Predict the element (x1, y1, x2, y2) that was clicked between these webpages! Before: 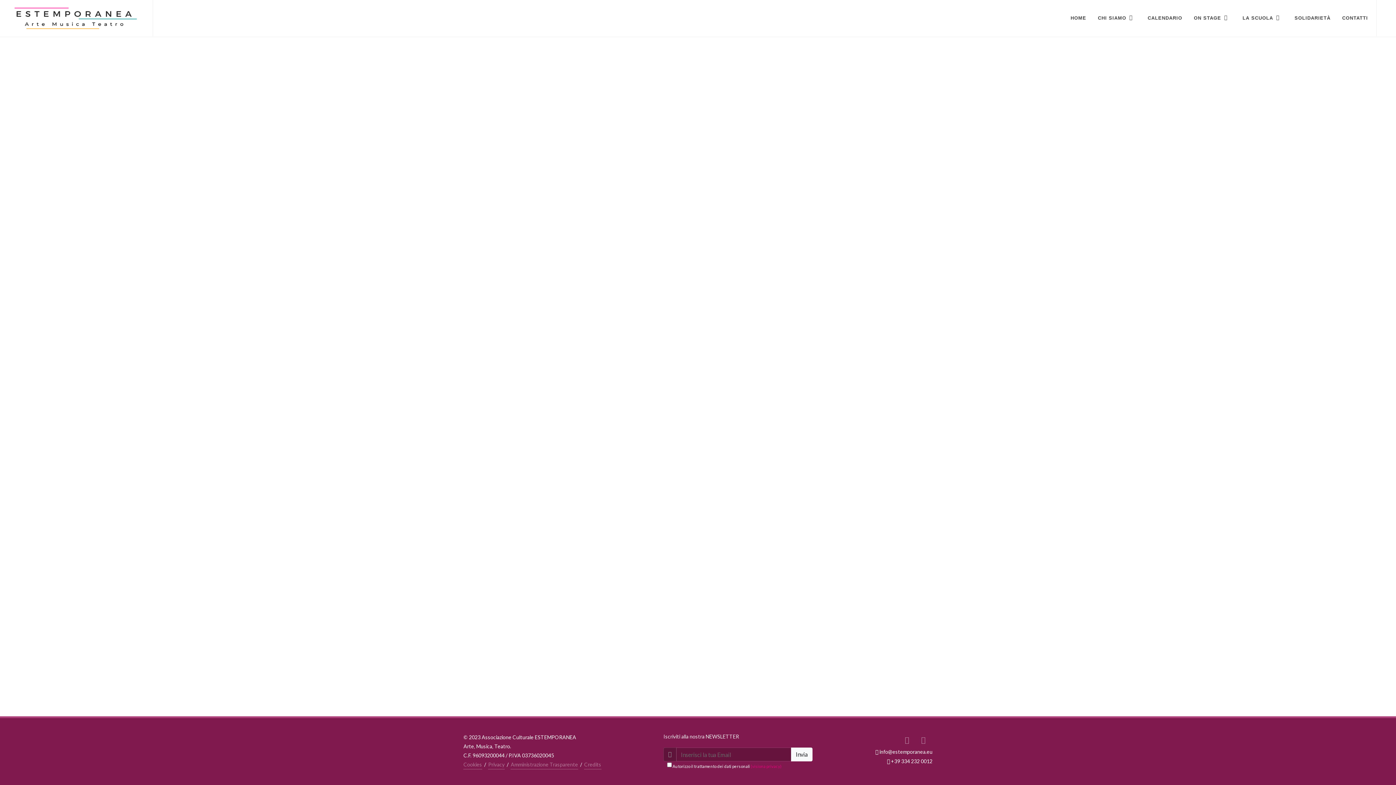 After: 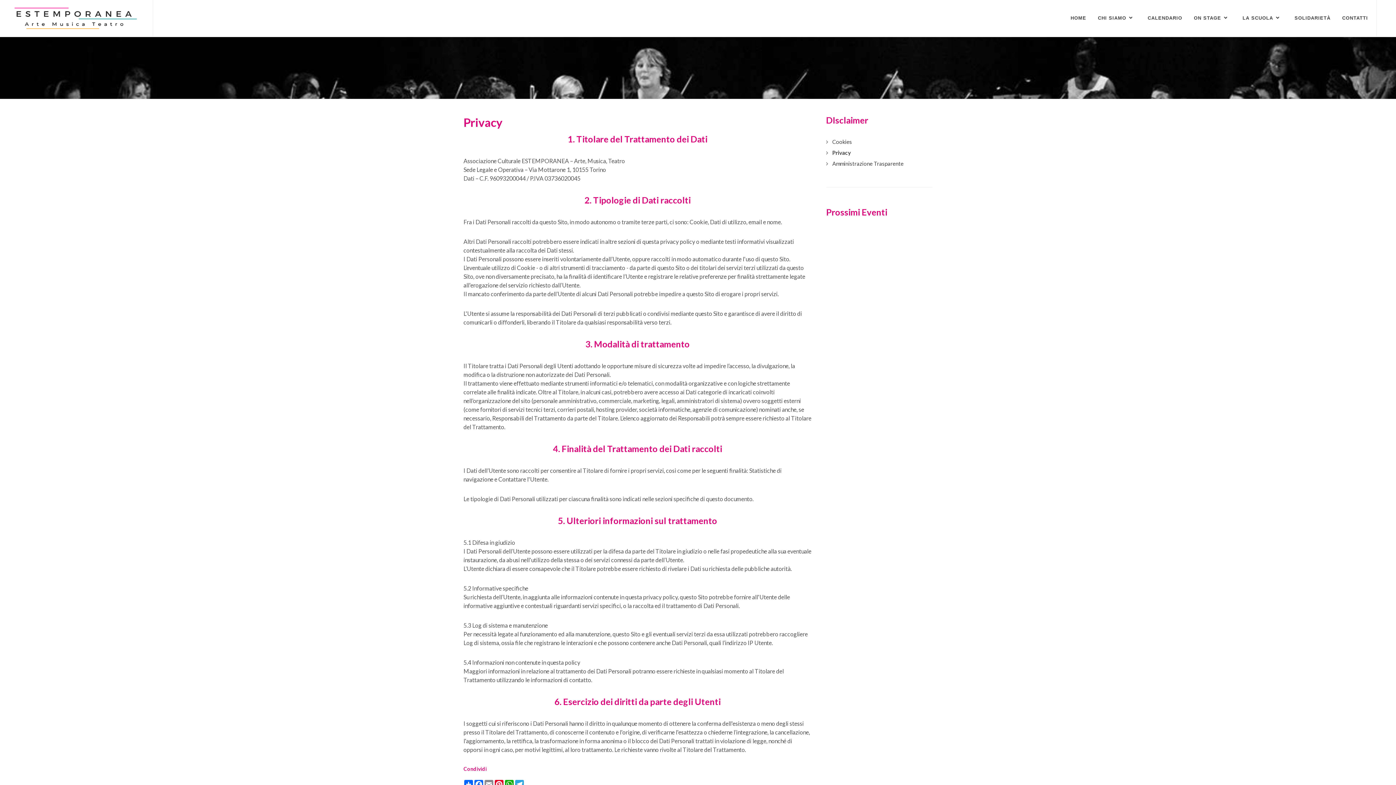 Action: bbox: (488, 760, 504, 769) label: Privacy